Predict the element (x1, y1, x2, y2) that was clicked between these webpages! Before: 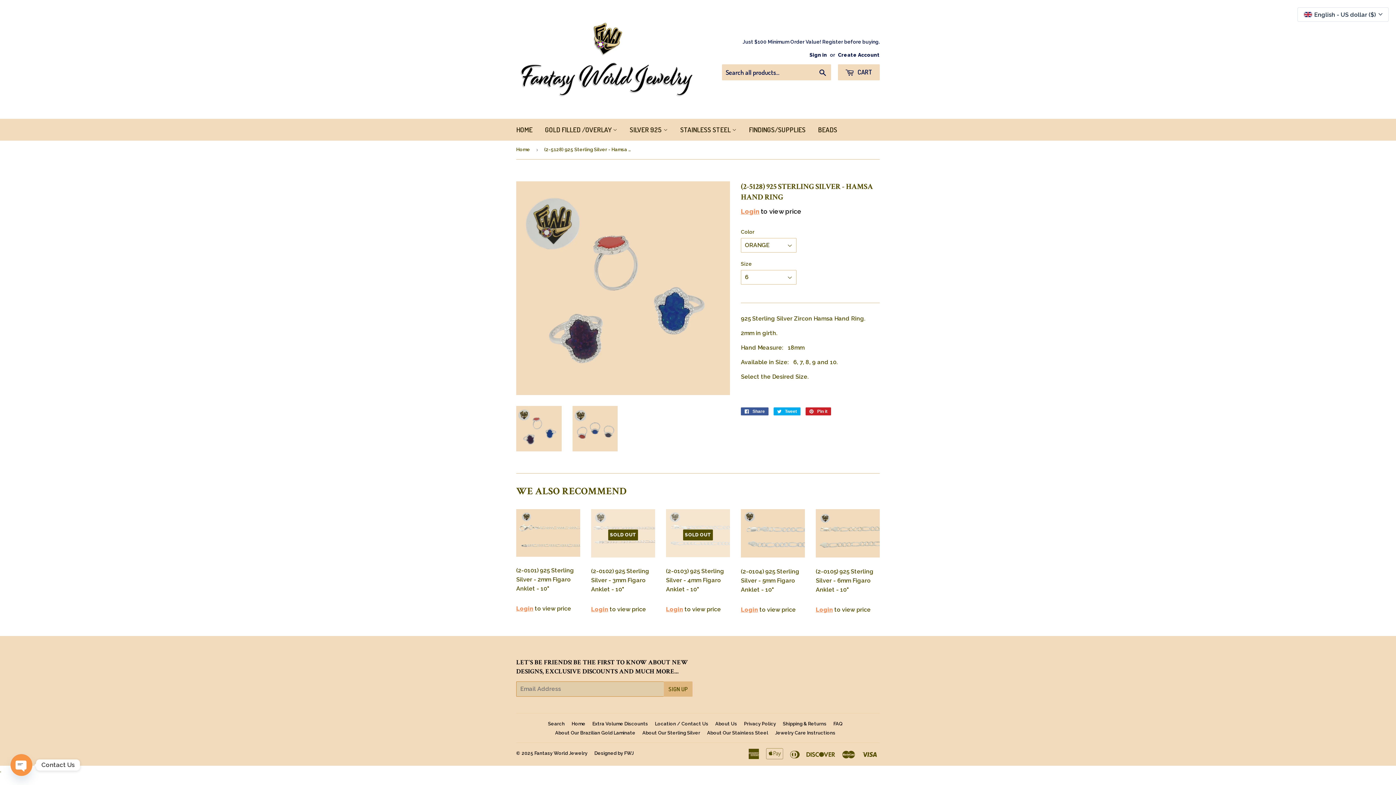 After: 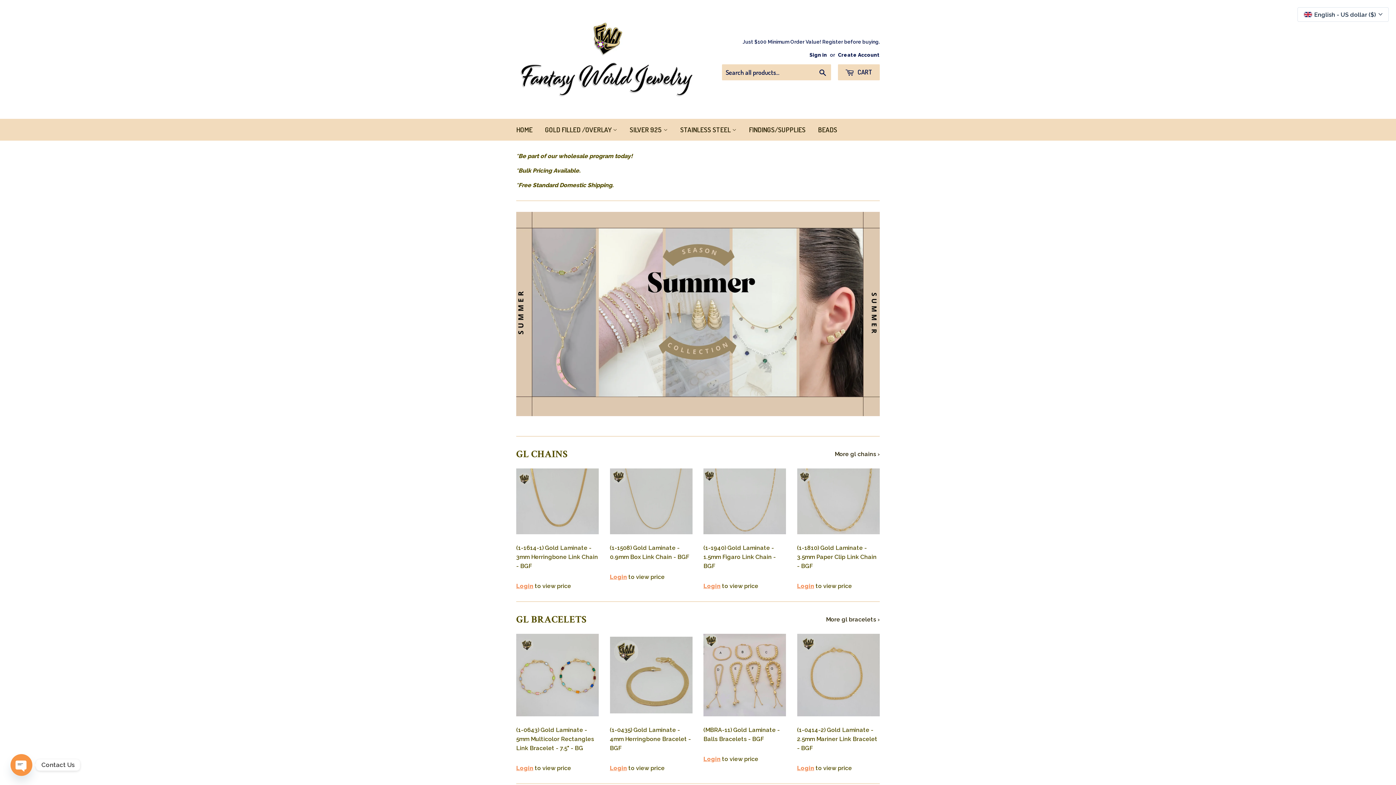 Action: bbox: (516, 16, 698, 102)